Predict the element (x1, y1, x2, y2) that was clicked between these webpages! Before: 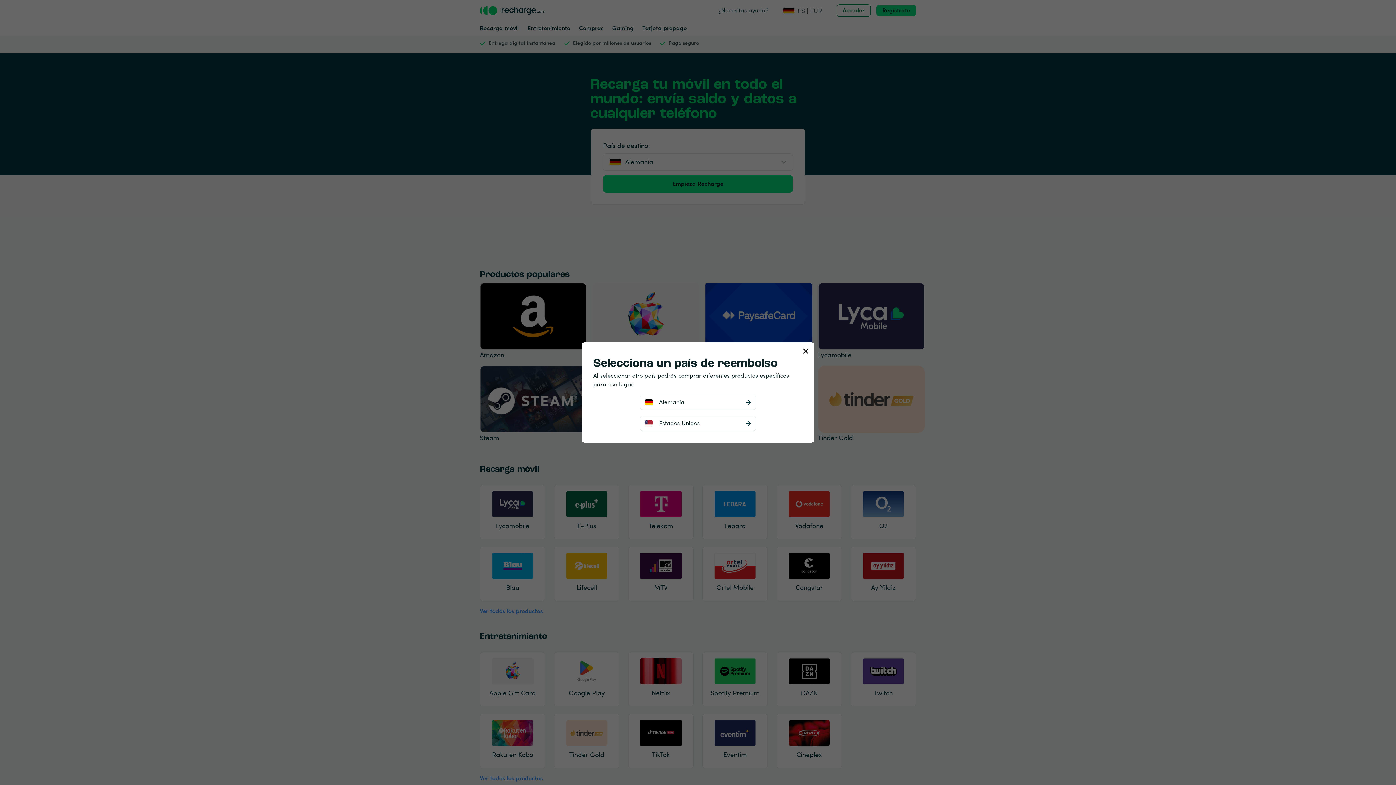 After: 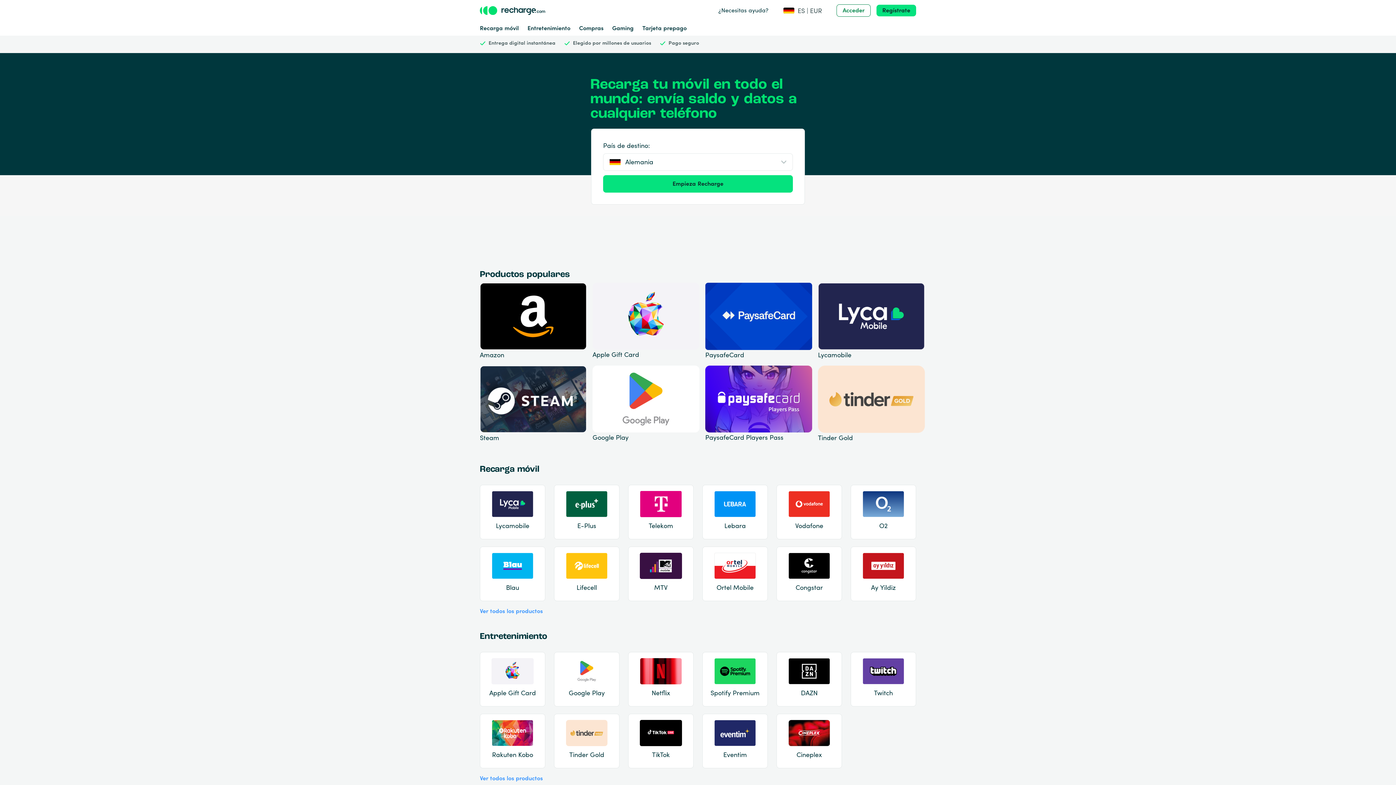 Action: bbox: (802, 348, 808, 354)